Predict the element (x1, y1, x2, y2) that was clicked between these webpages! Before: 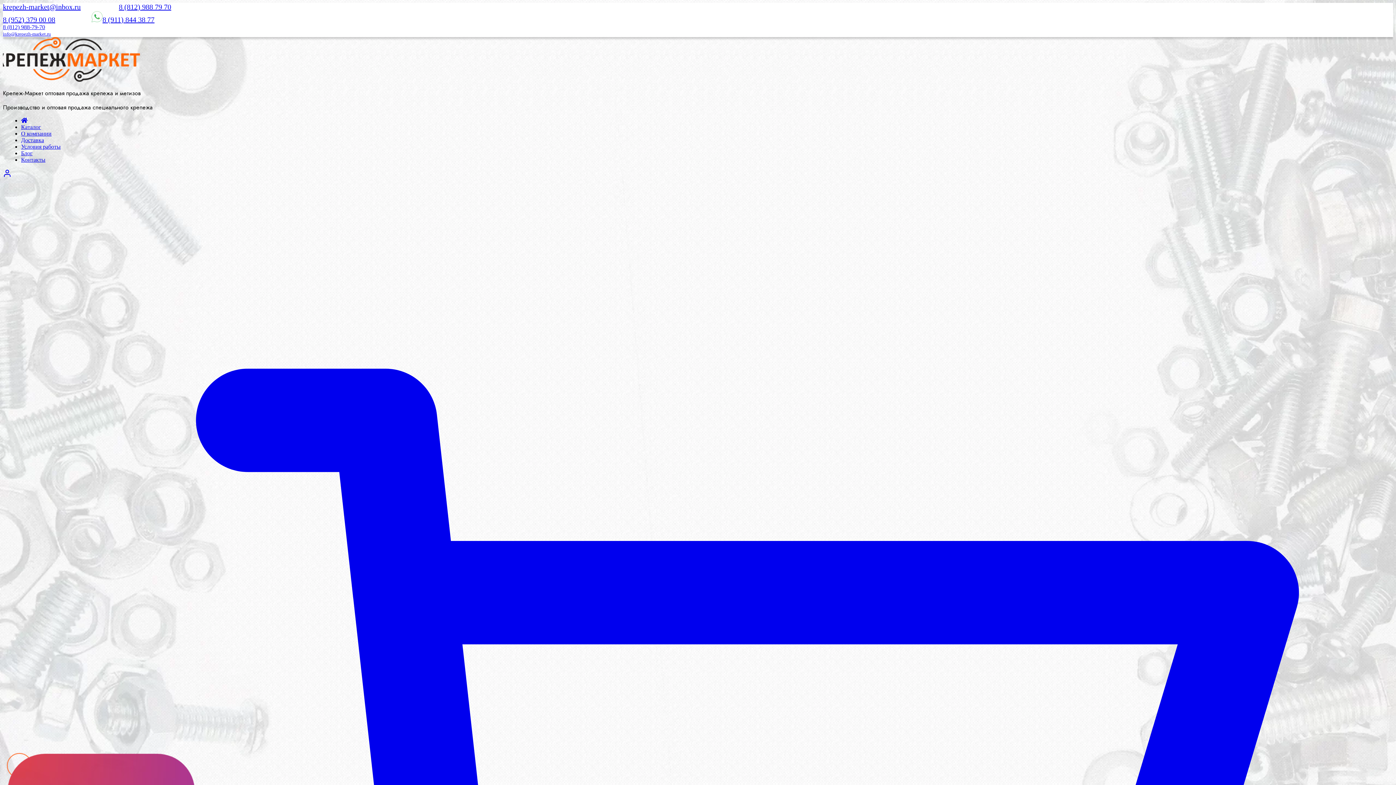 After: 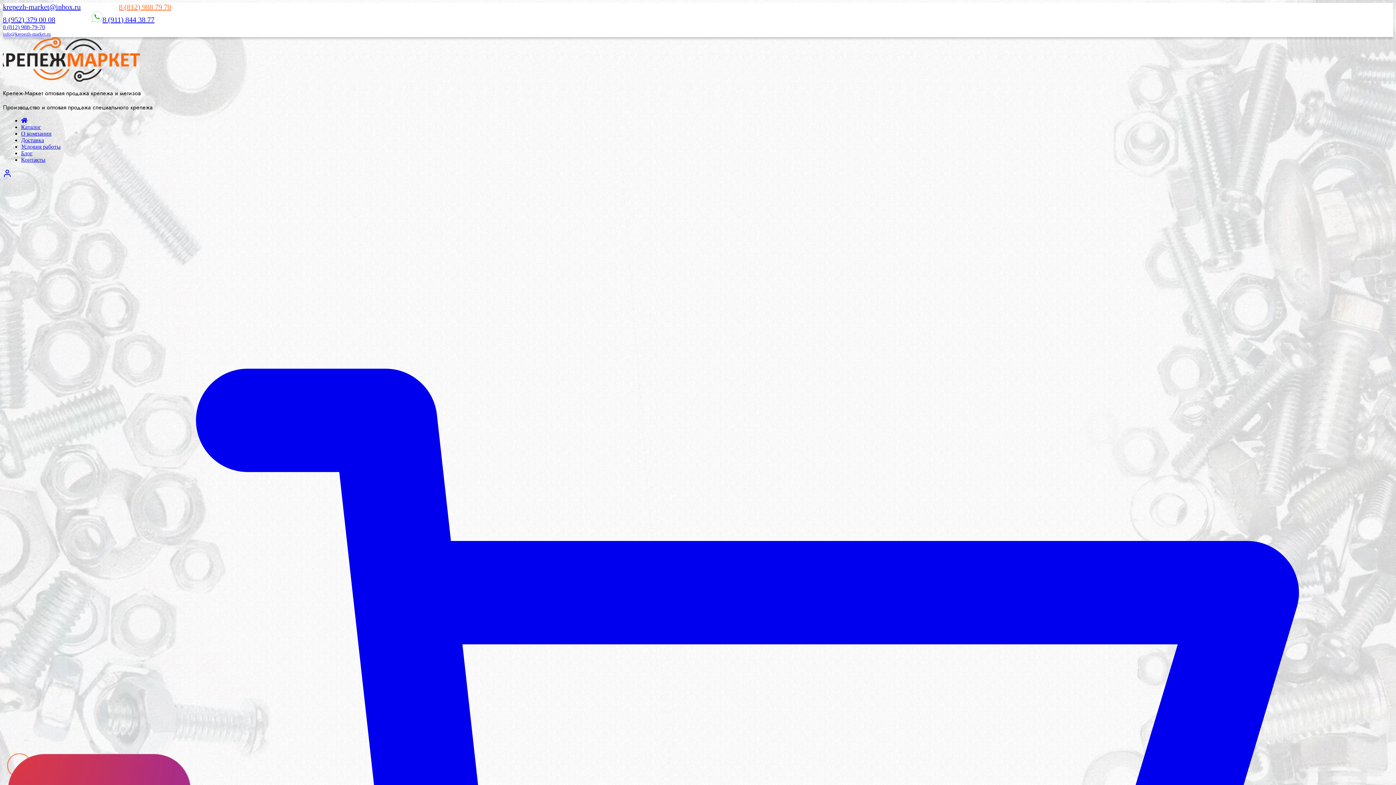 Action: bbox: (118, 2, 171, 10) label: 8 (812) 988 79 70